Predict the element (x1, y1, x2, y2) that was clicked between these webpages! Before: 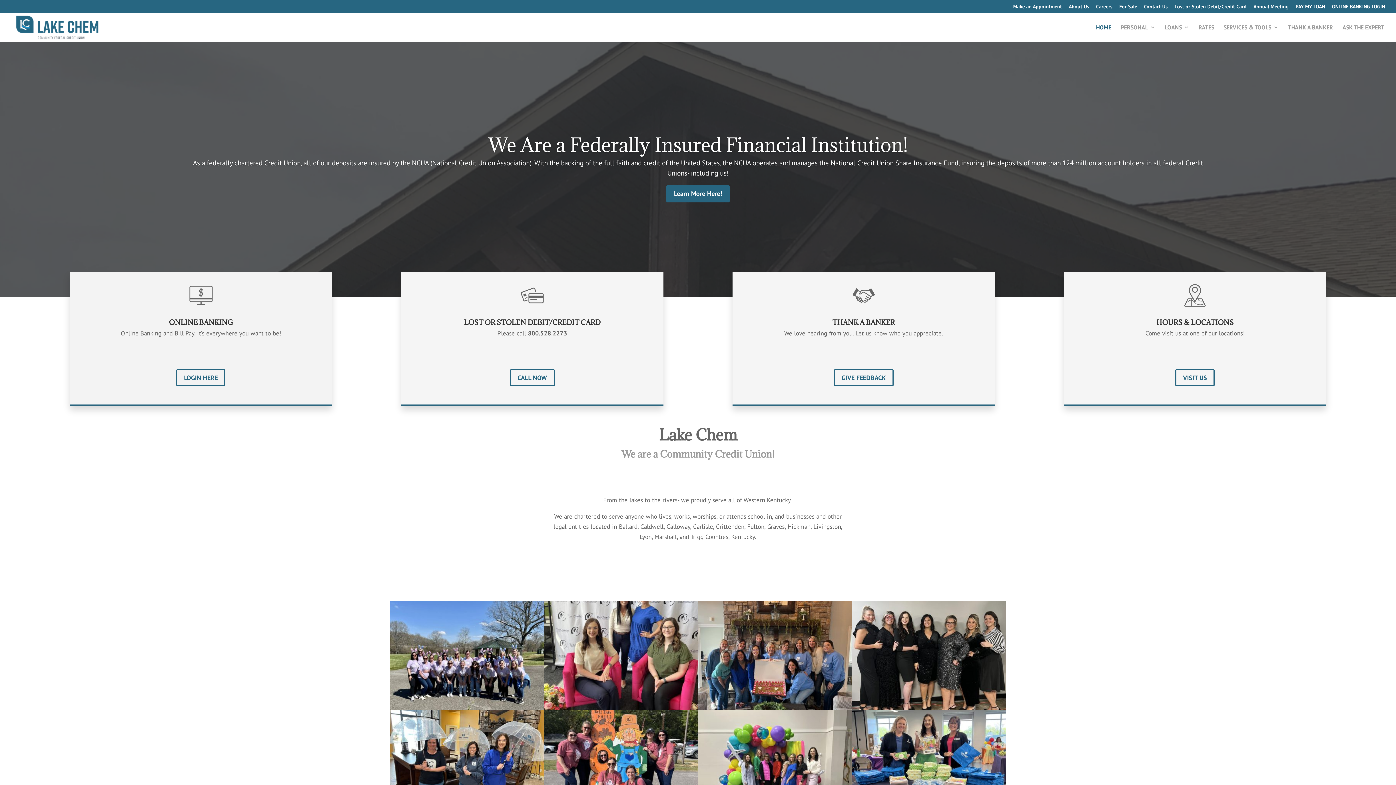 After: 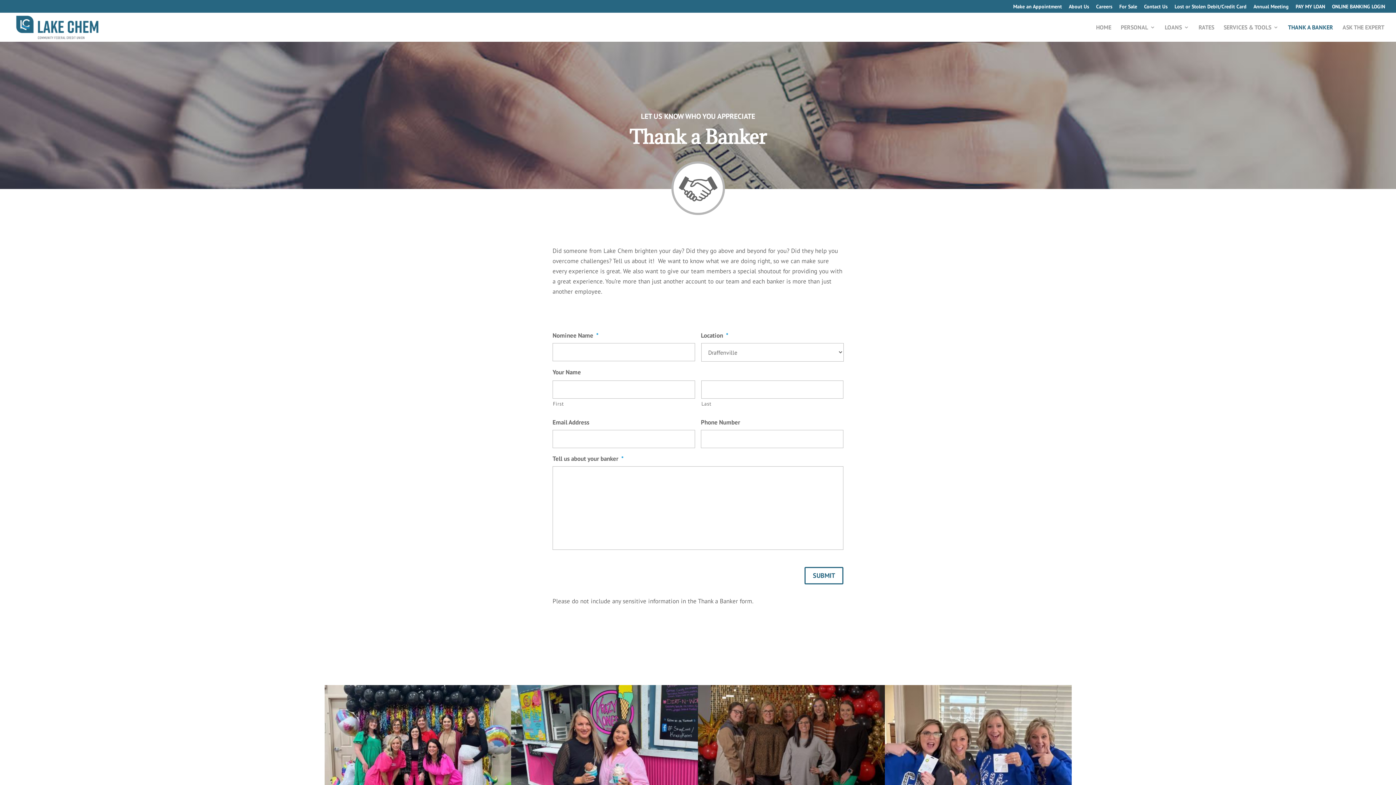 Action: bbox: (834, 369, 893, 386) label: GIVE FEEDBACK